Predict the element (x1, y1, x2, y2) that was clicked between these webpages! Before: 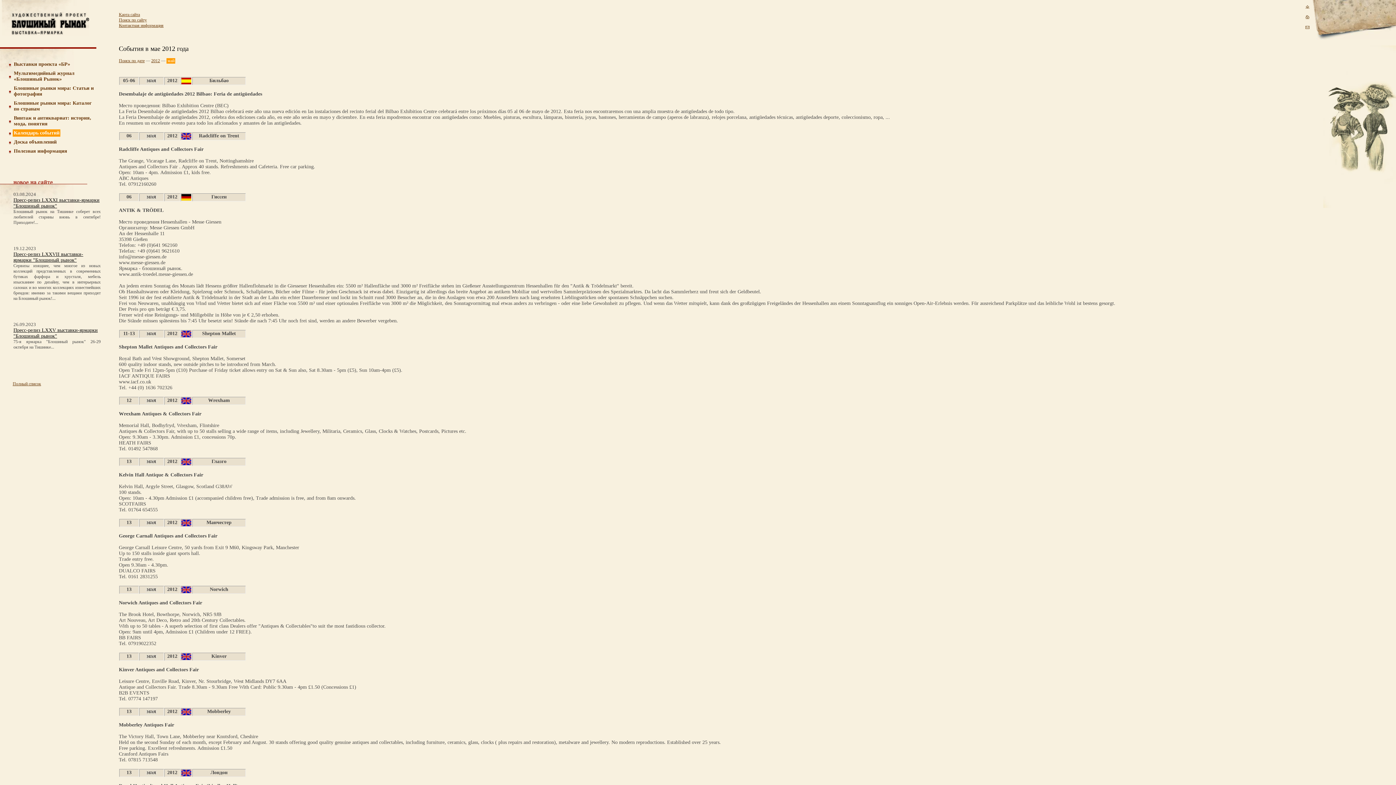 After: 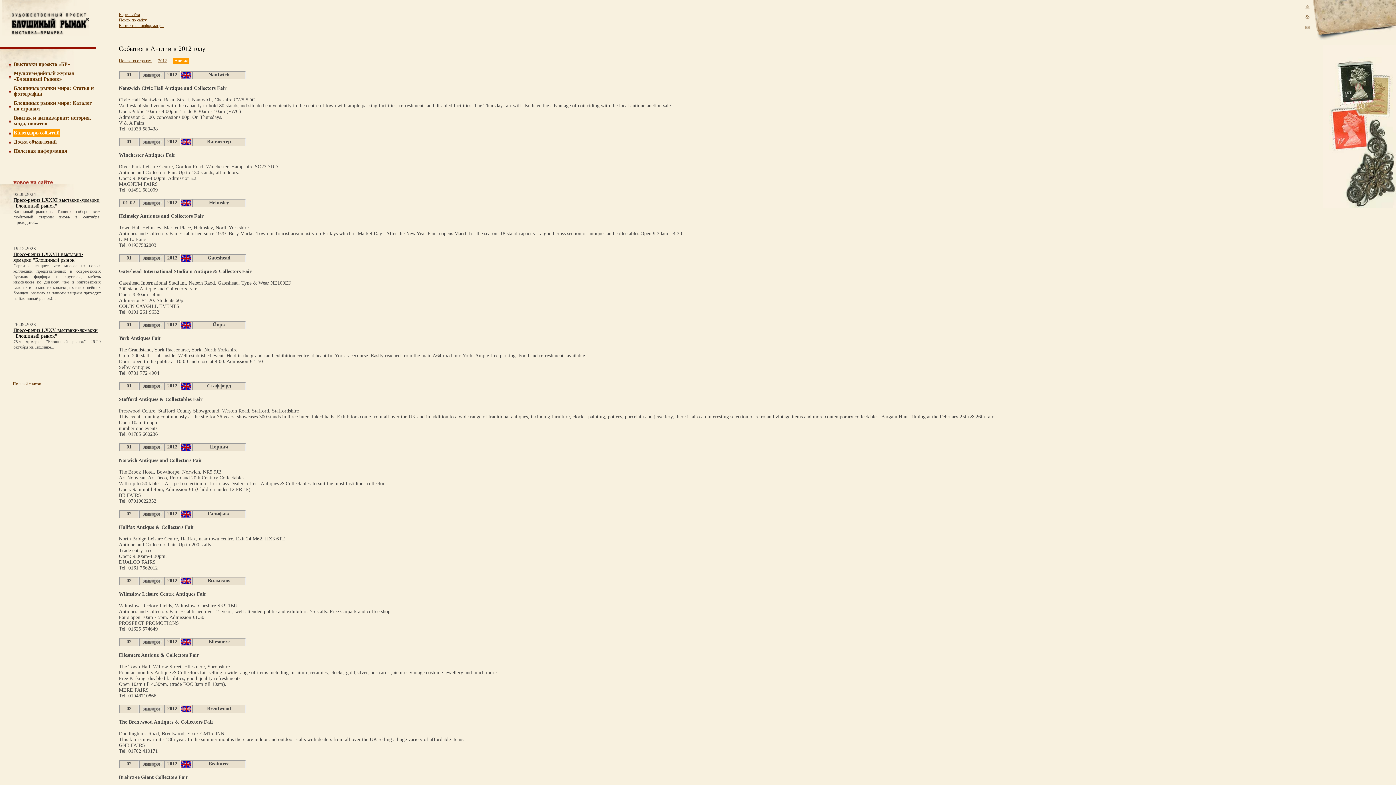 Action: bbox: (181, 135, 191, 140)